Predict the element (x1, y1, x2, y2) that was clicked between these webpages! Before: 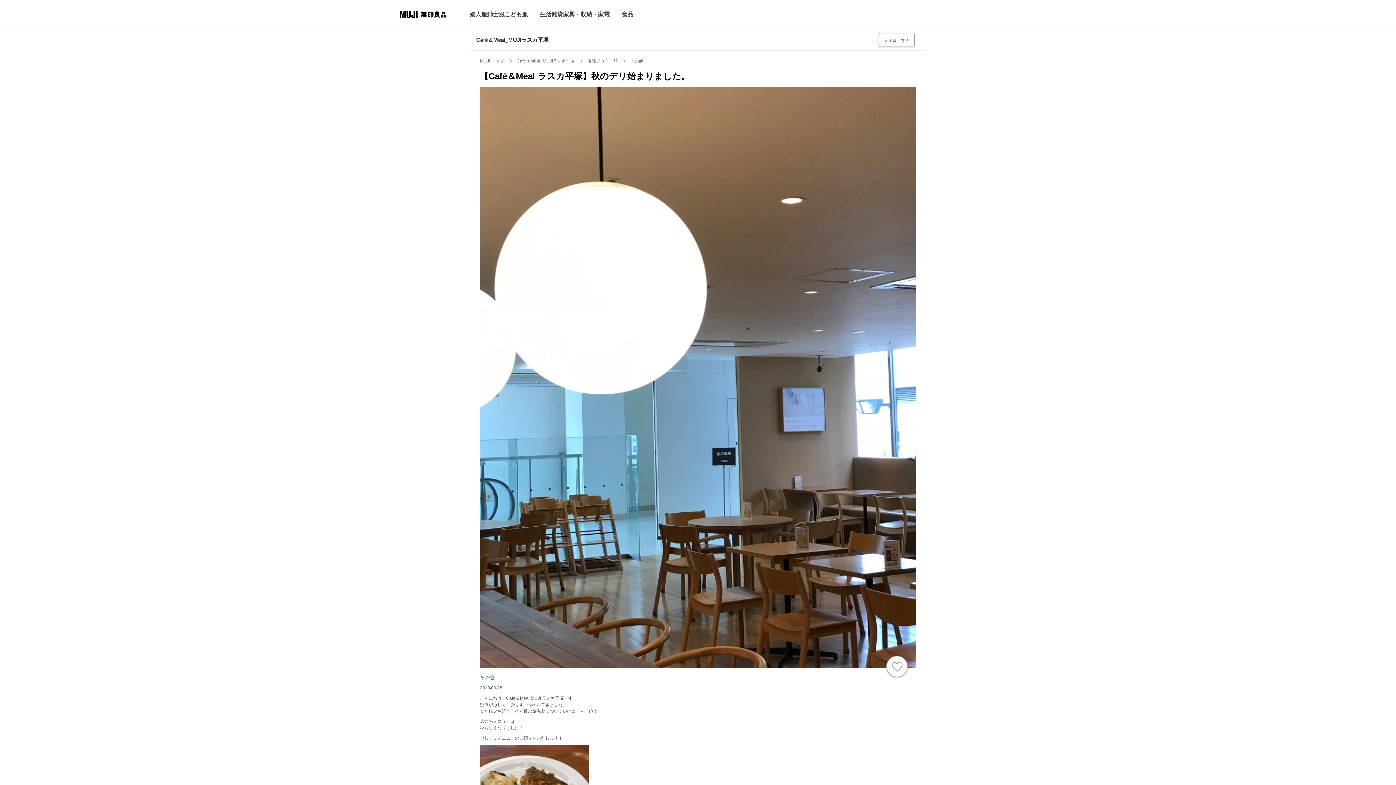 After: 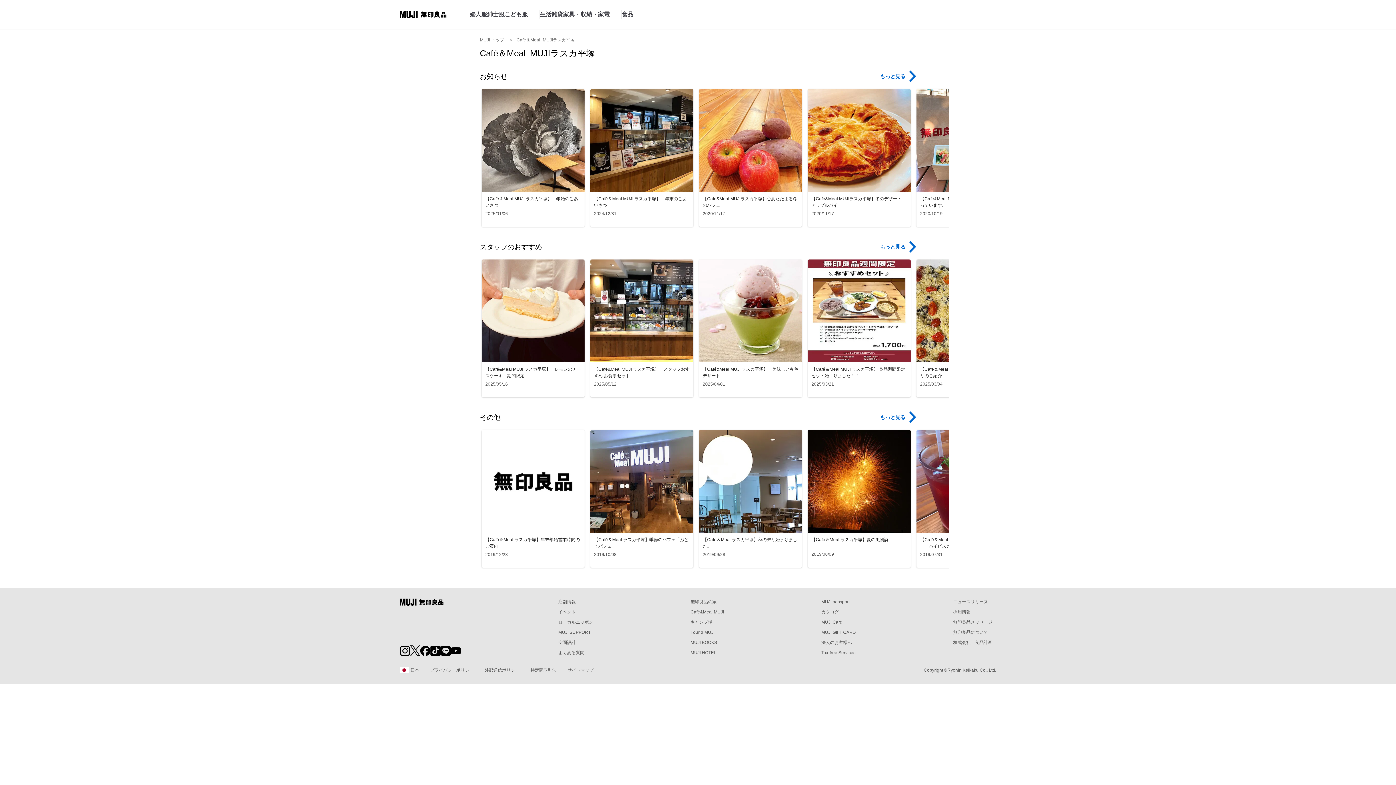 Action: label: 店舗ブログ一覧 bbox: (587, 58, 617, 63)